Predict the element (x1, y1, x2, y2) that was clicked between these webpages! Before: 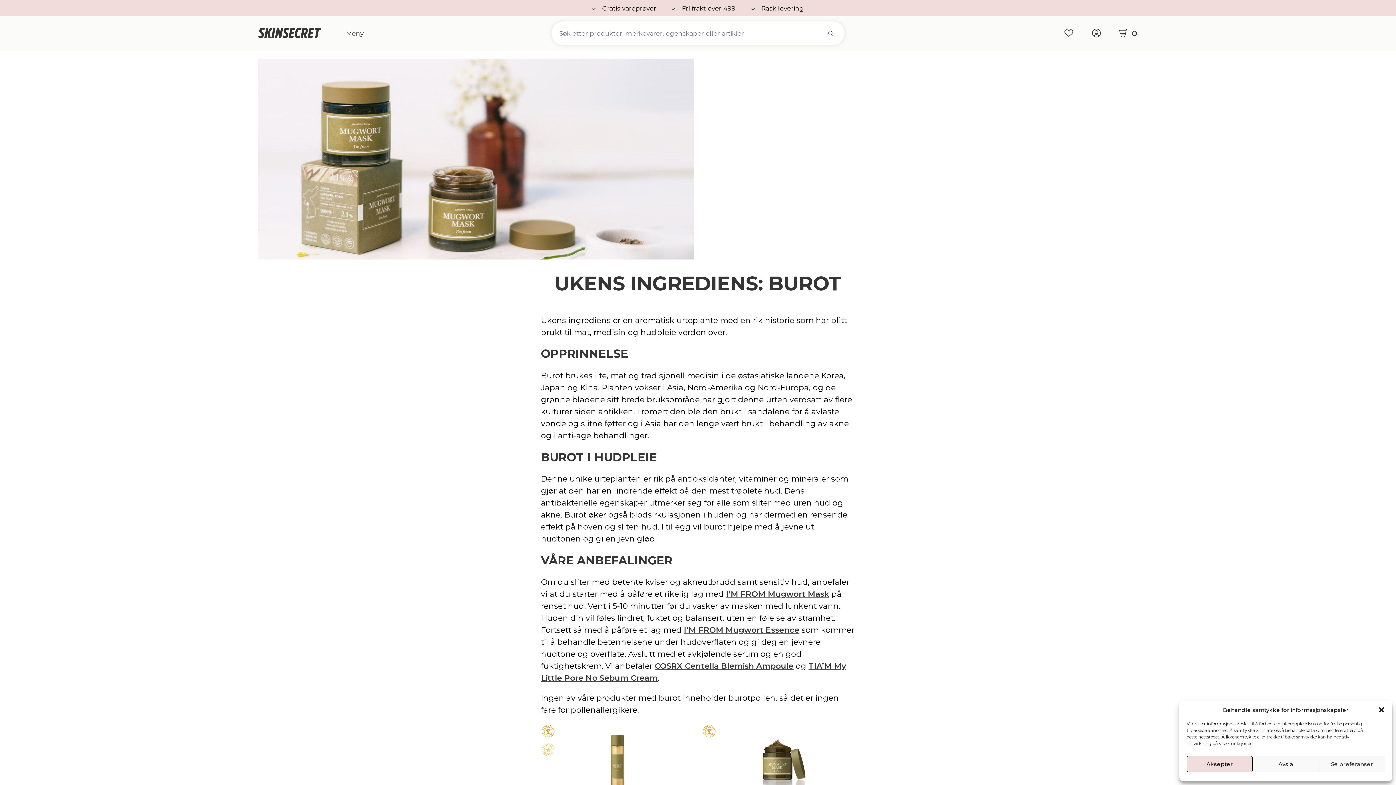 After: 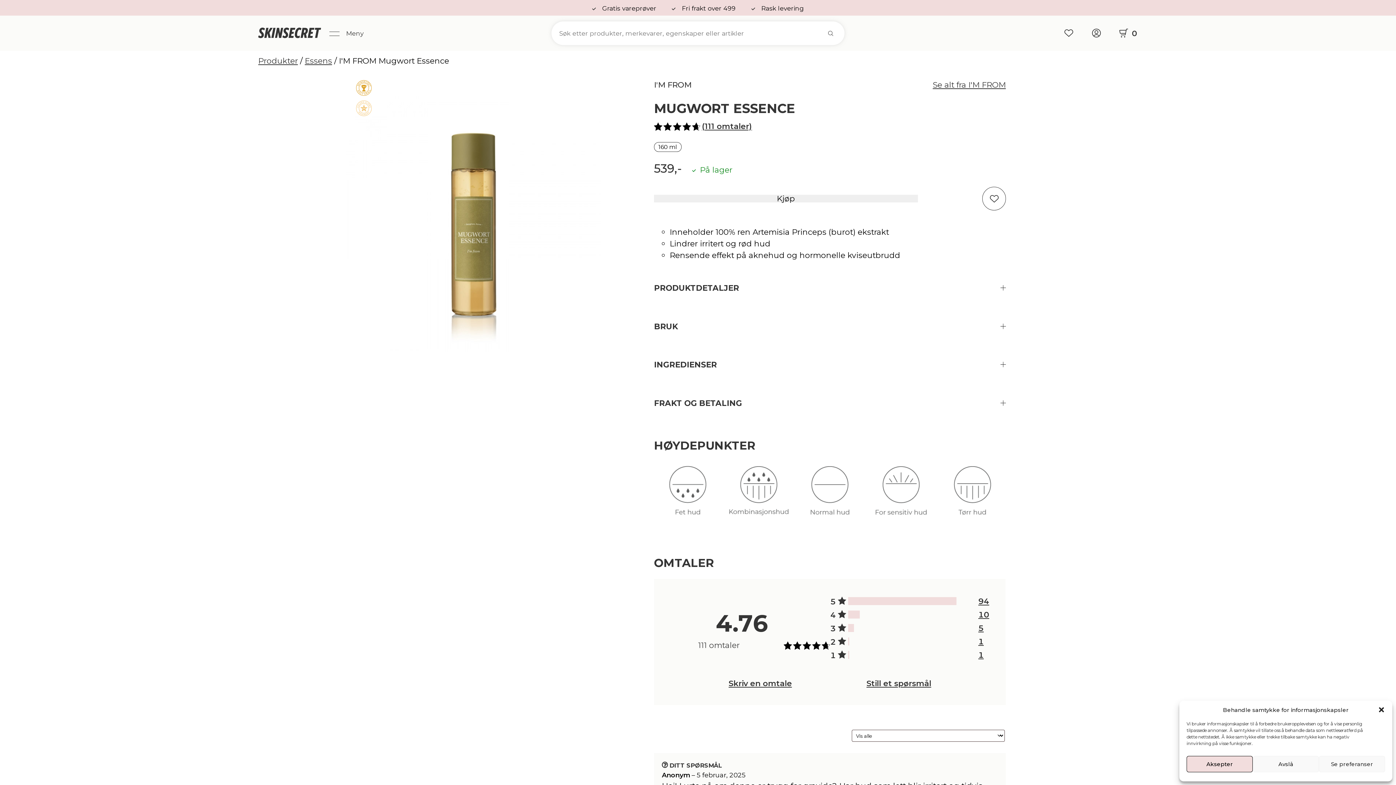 Action: bbox: (541, 724, 694, 800)